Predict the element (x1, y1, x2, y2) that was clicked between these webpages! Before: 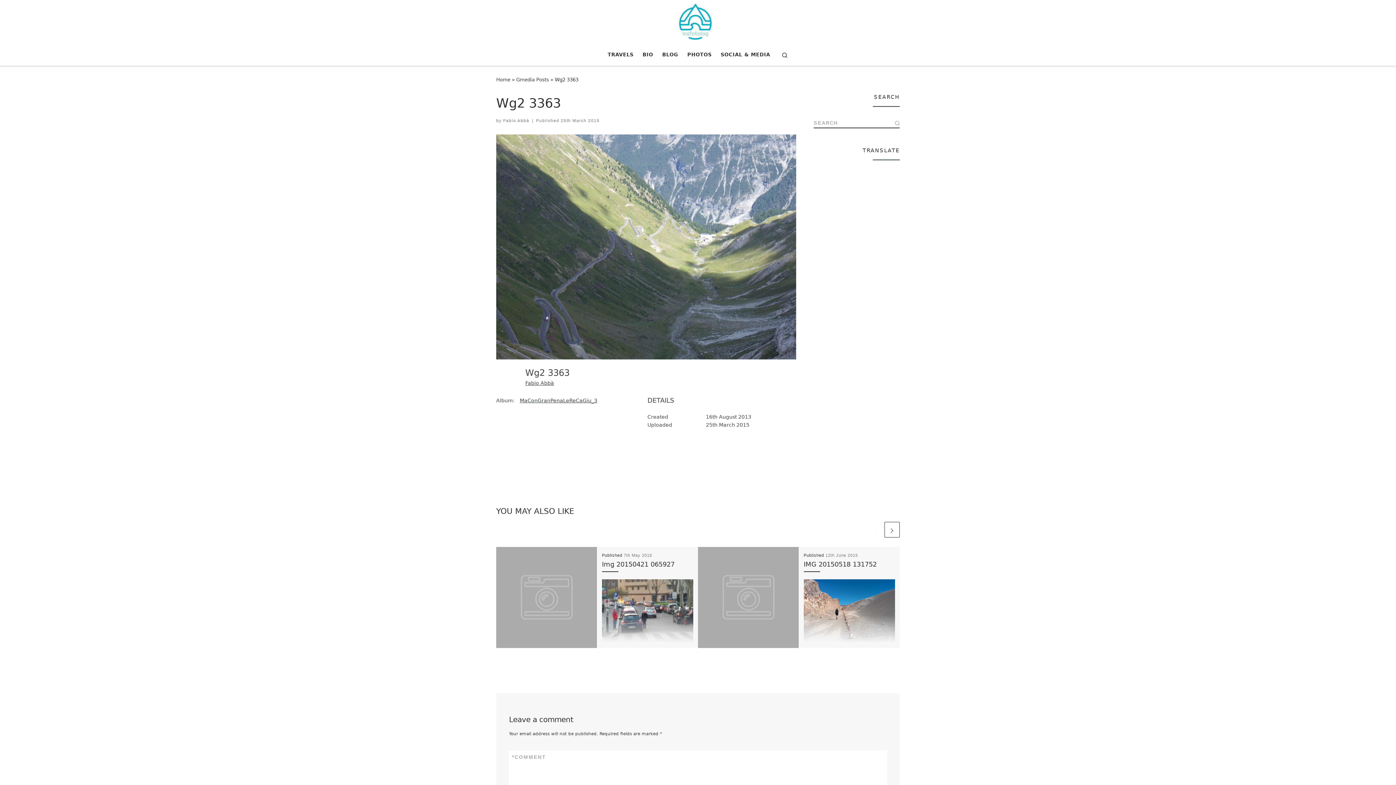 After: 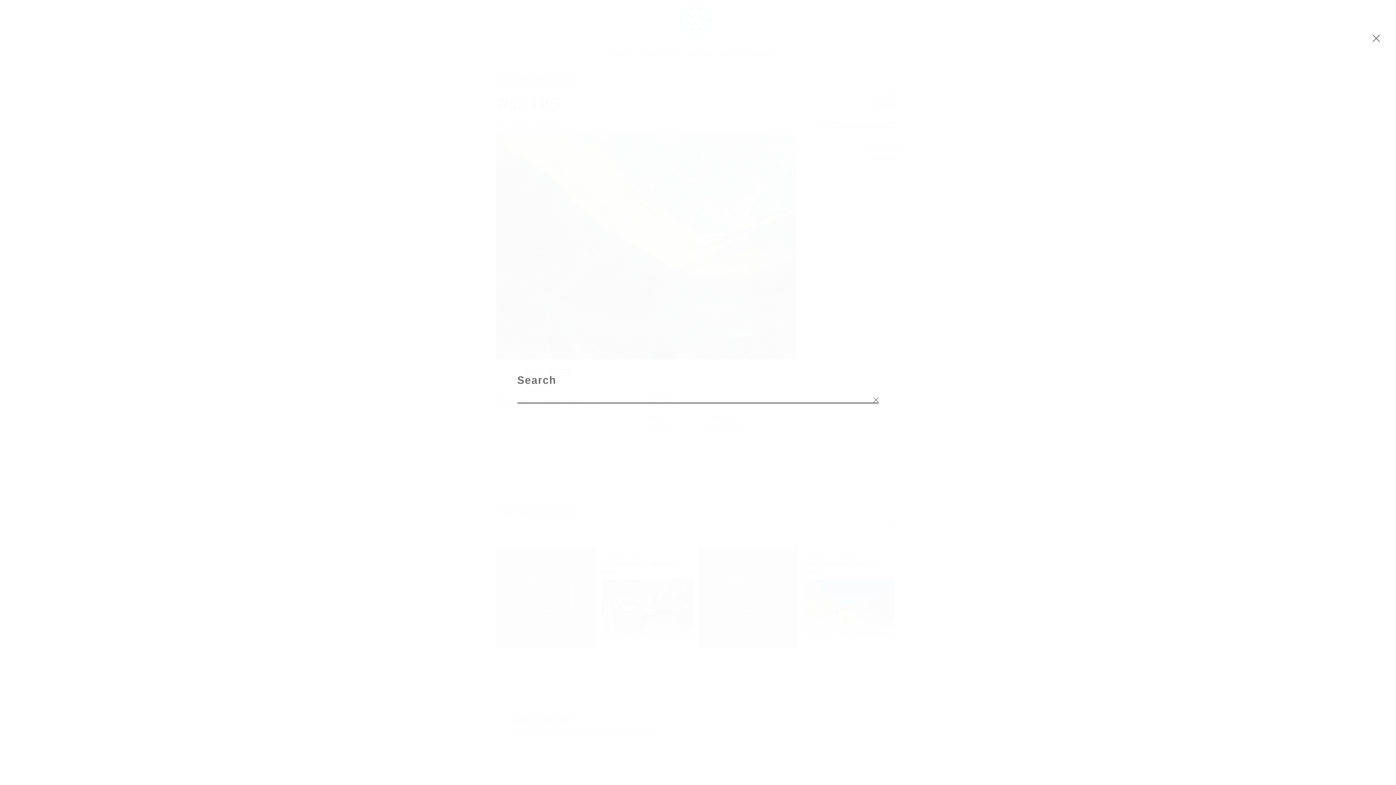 Action: label: Search bbox: (775, 43, 793, 65)